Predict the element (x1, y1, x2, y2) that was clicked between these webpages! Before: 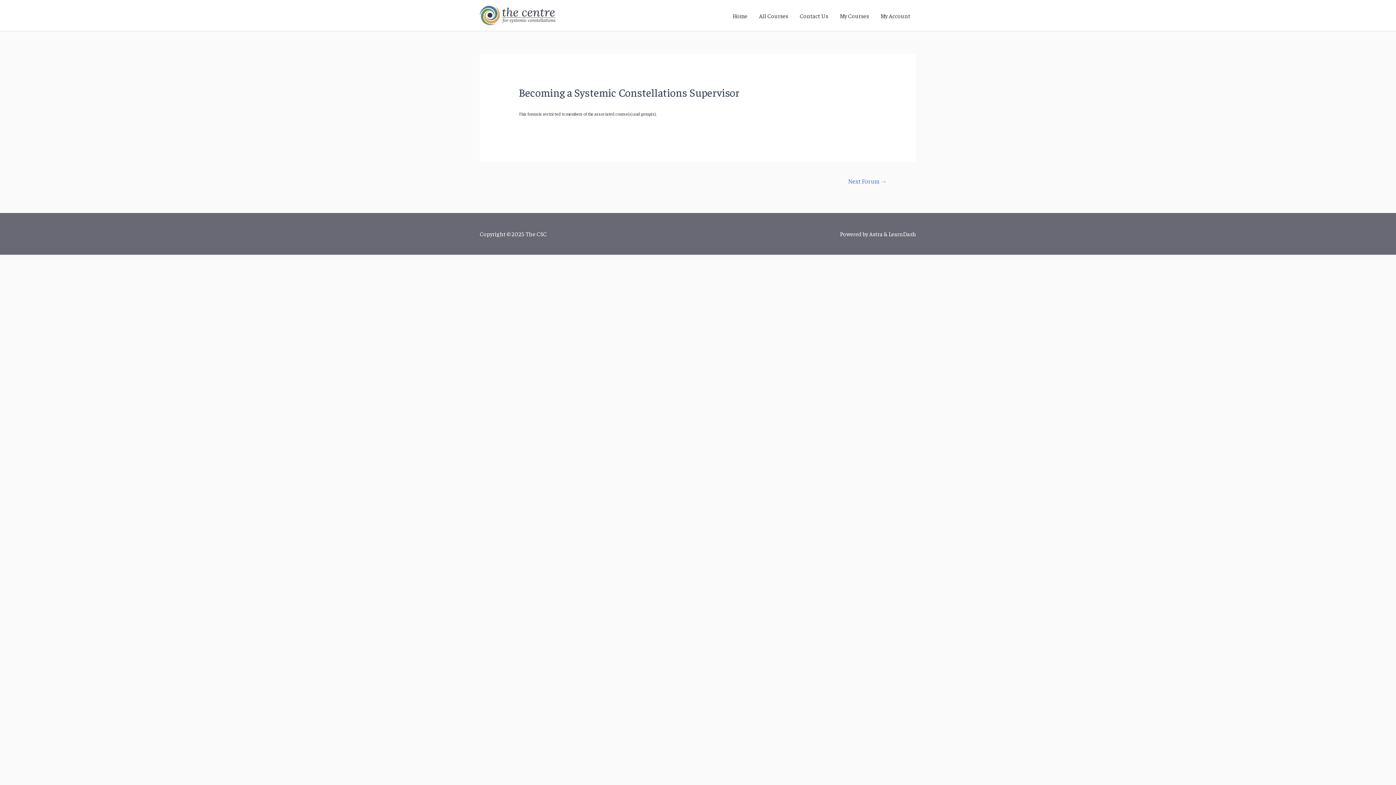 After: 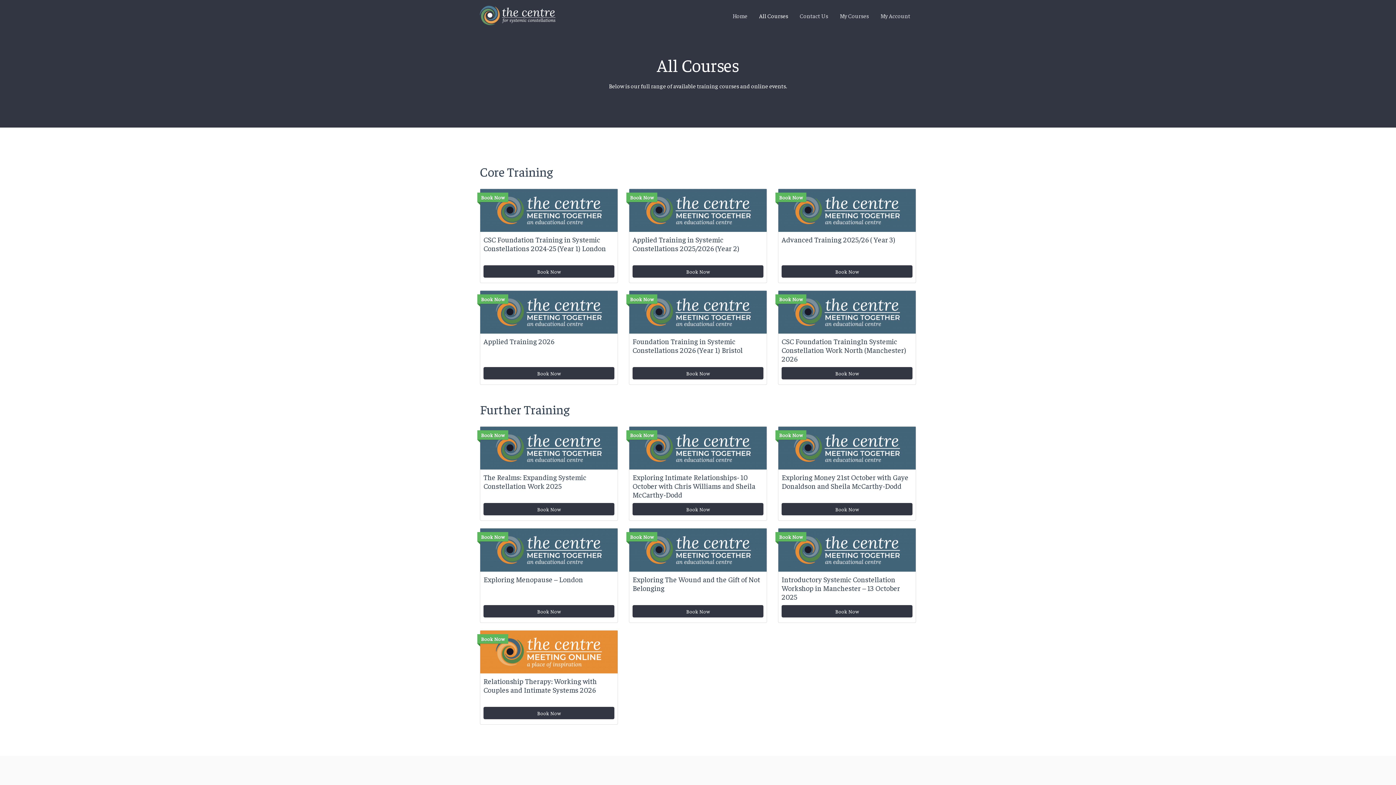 Action: label: All Courses bbox: (753, 3, 794, 27)